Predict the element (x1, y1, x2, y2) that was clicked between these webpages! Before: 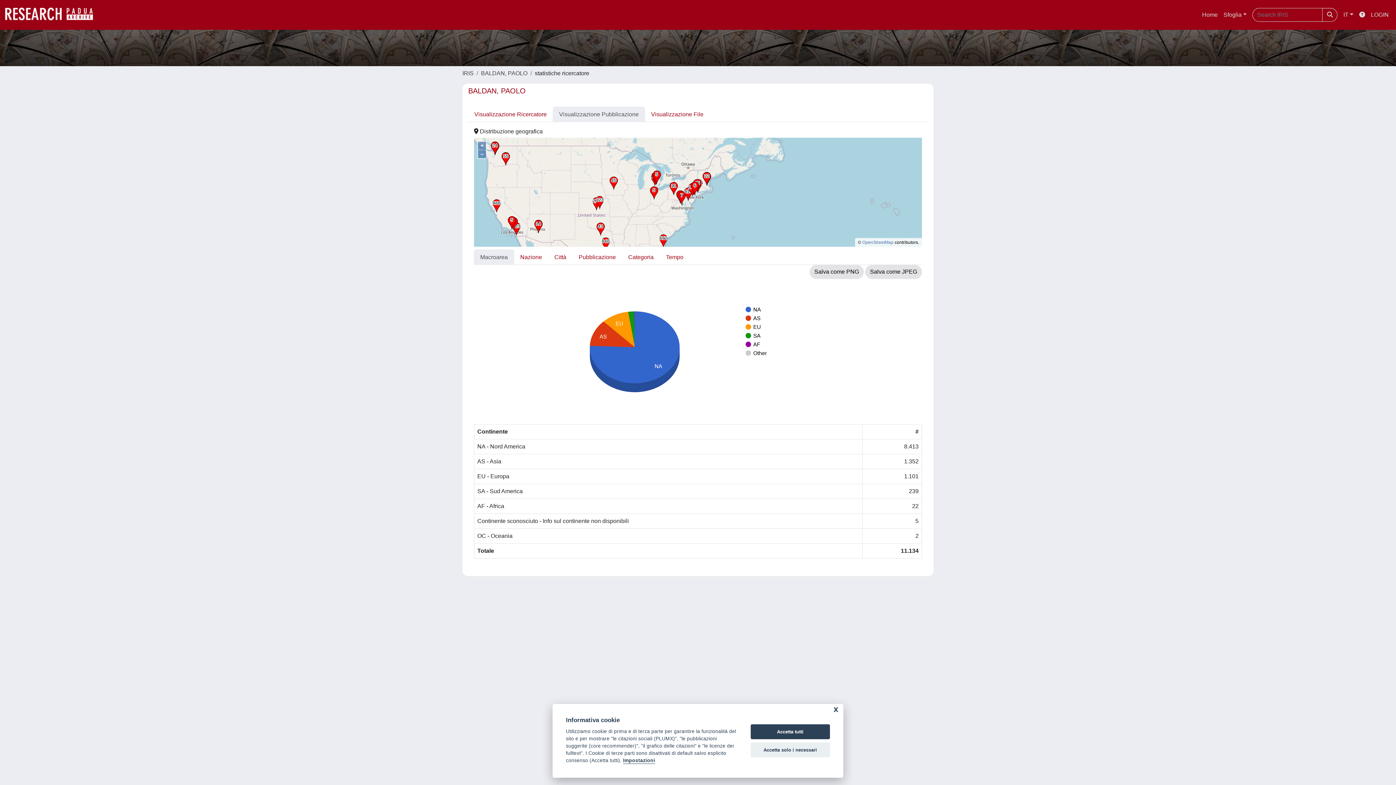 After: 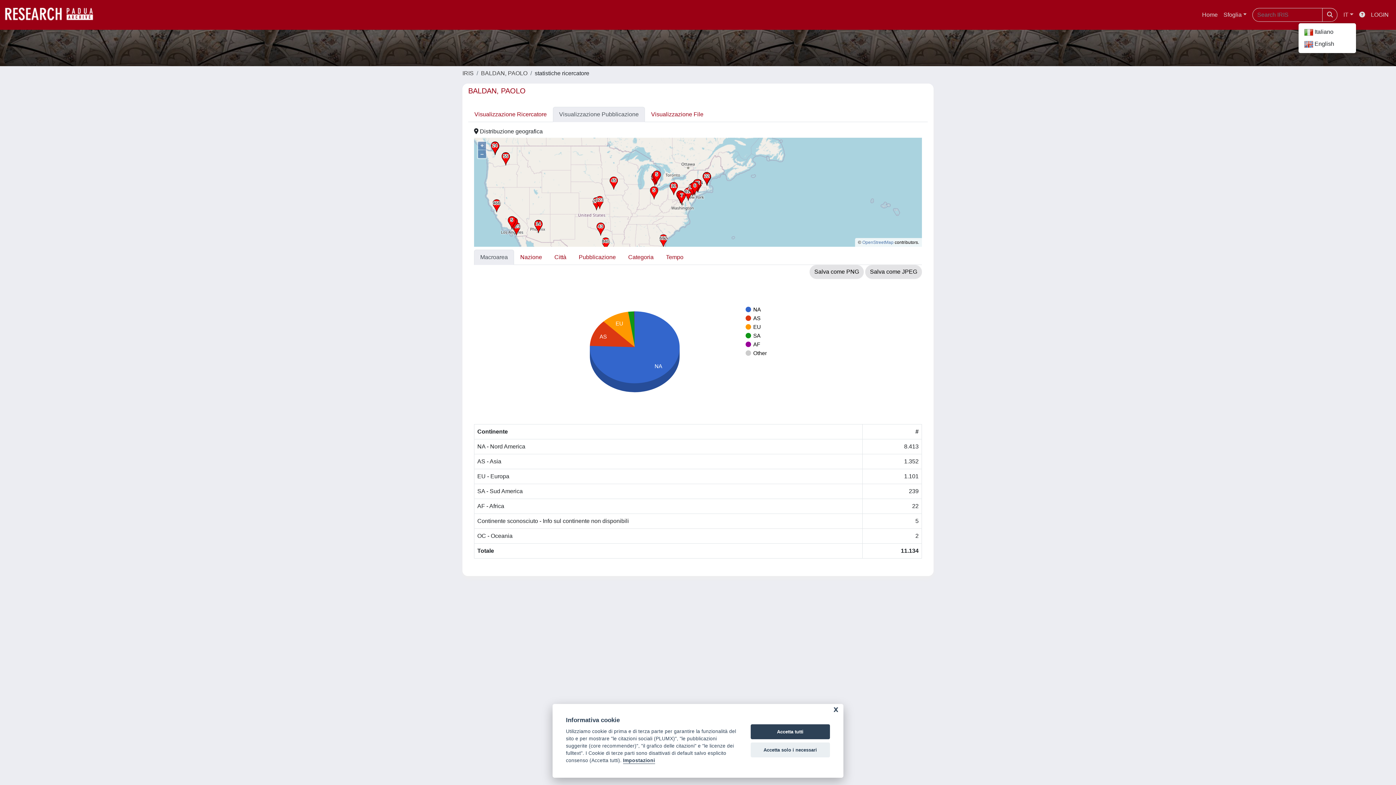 Action: bbox: (1340, 7, 1356, 22) label: IT